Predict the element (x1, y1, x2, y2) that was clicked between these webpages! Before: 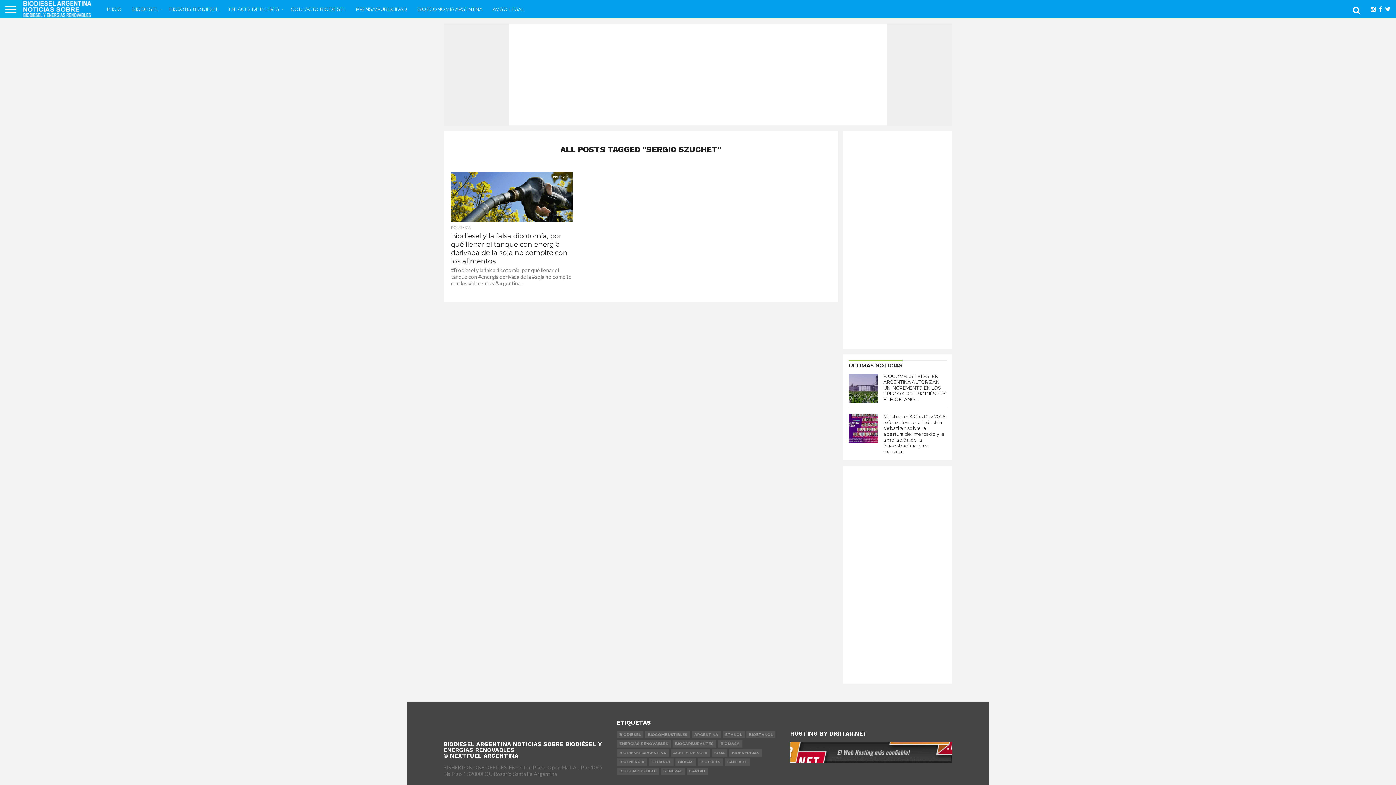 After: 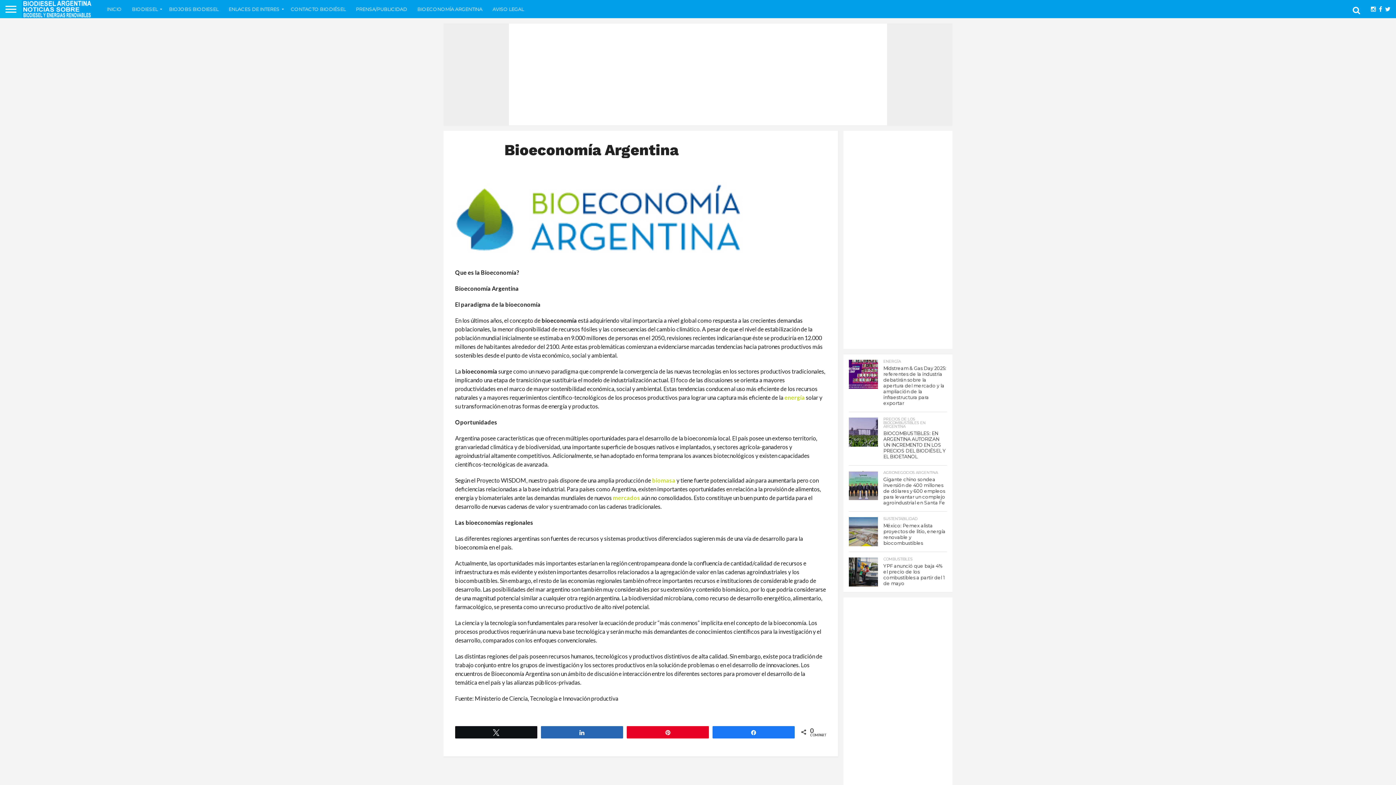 Action: bbox: (412, 0, 487, 18) label: BIOECONOMÍA ARGENTINA